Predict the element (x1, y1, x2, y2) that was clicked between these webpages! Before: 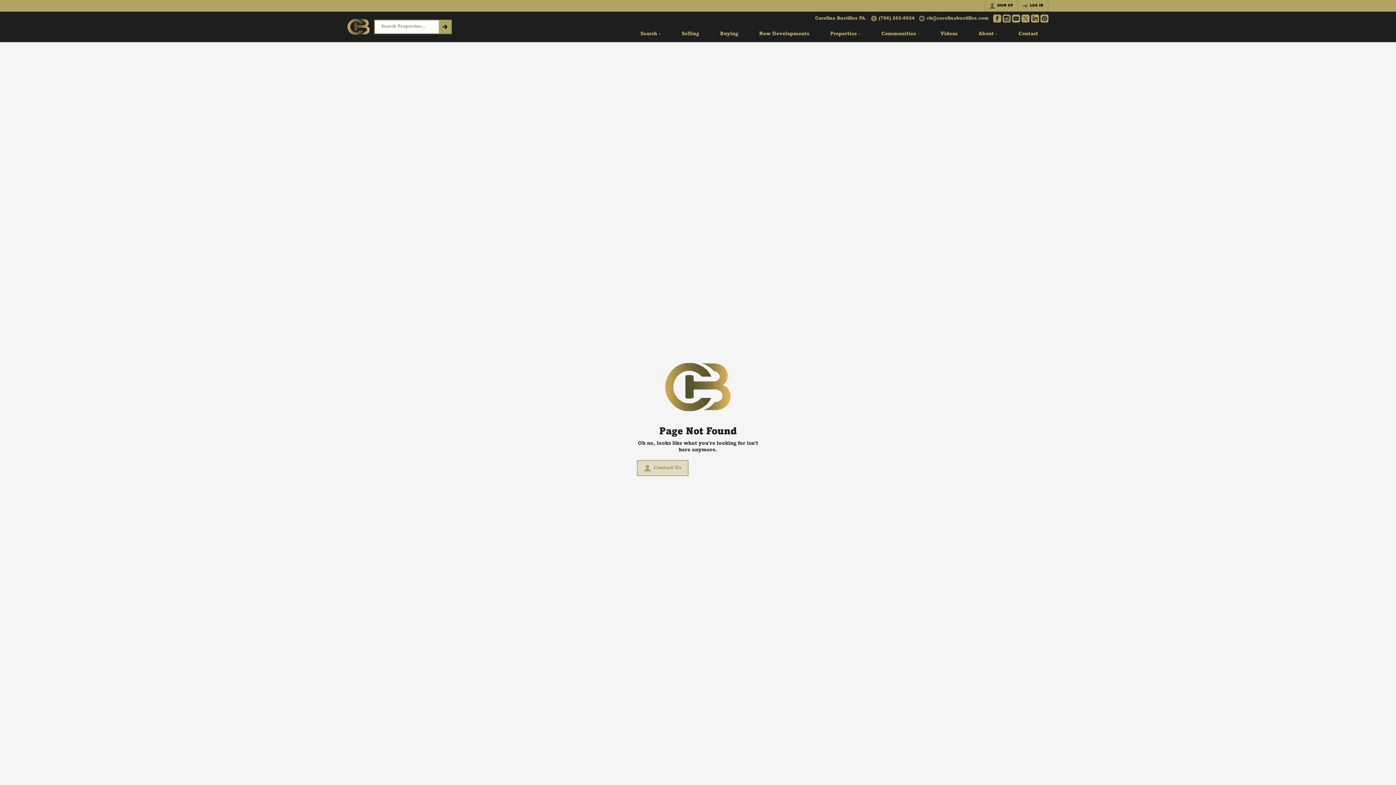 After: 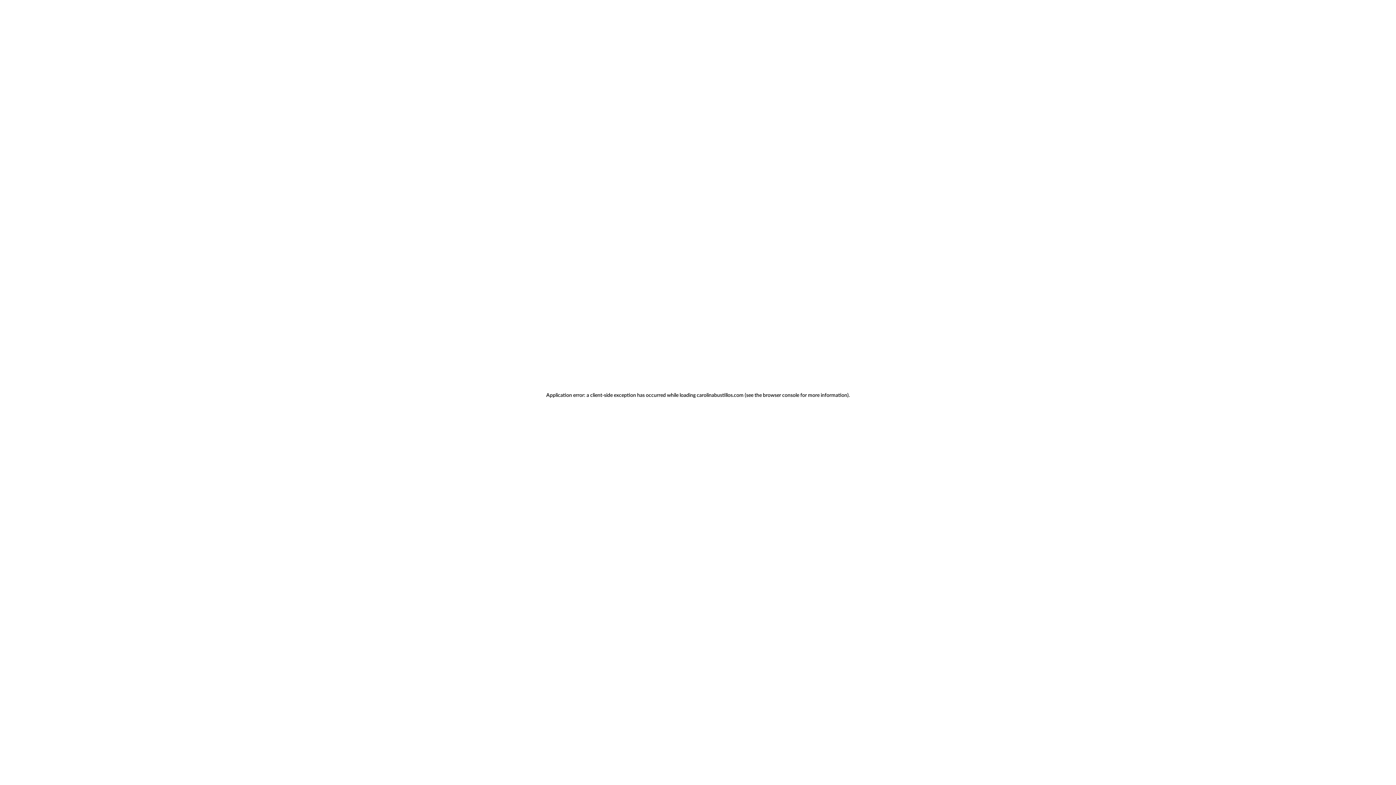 Action: label: SIGN UP bbox: (985, 0, 1017, 11)